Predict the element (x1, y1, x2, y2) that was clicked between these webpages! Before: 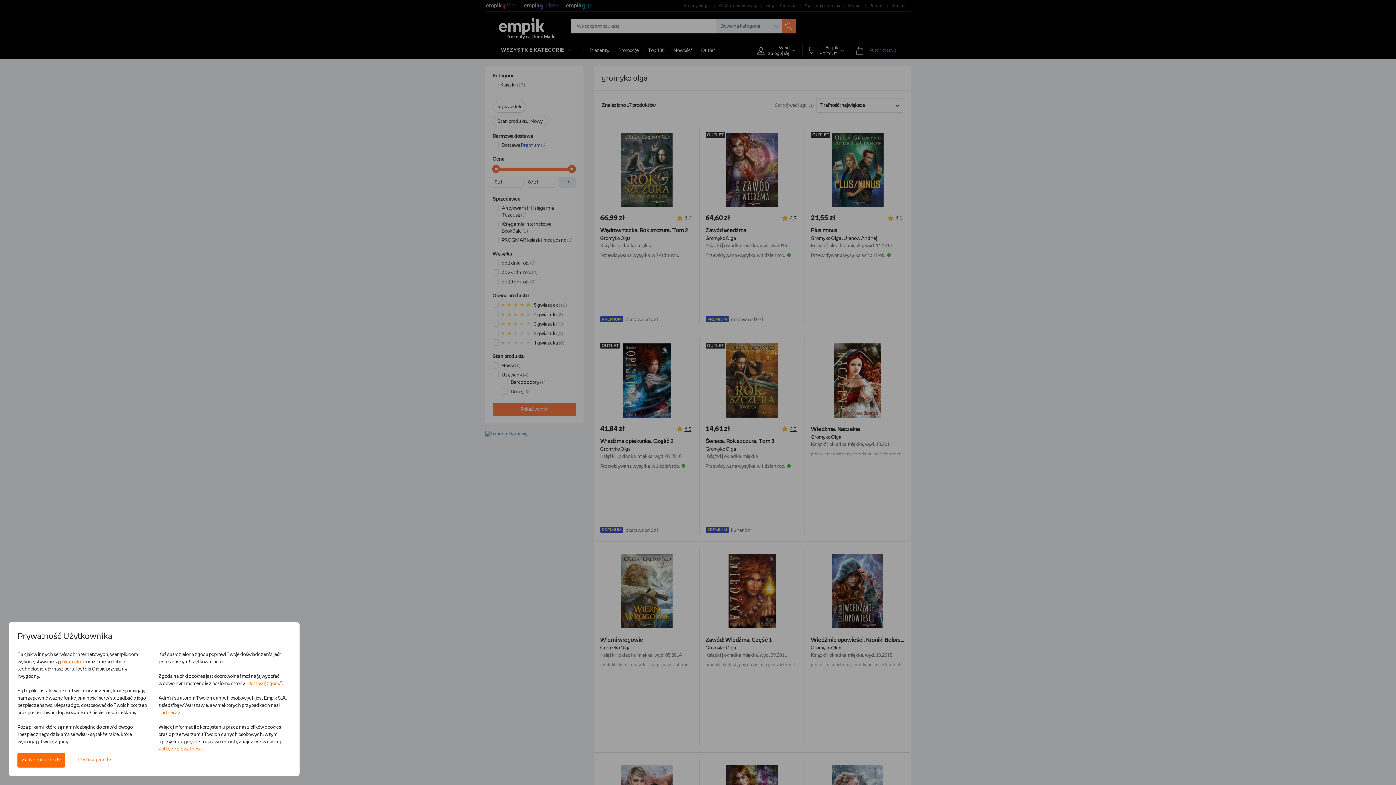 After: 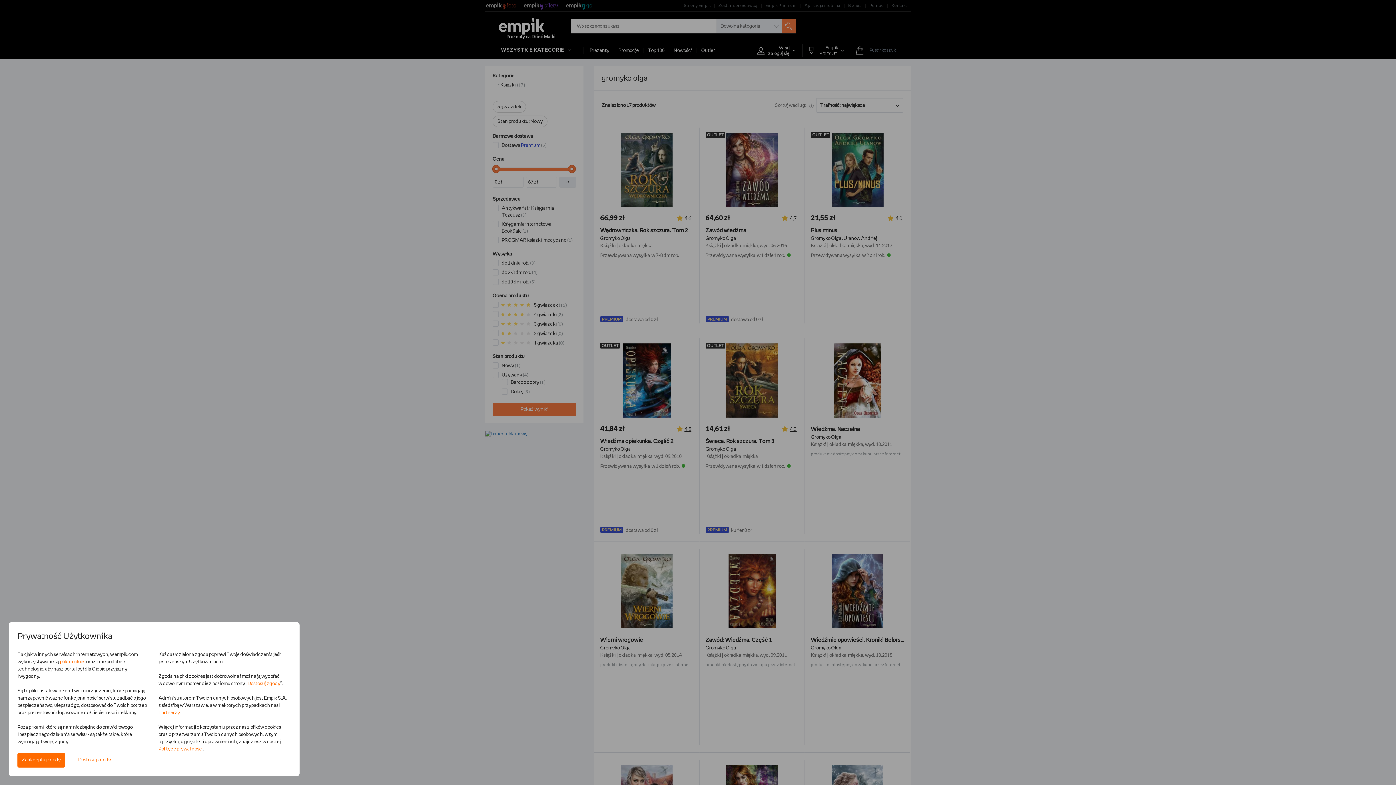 Action: bbox: (247, 681, 280, 686) label: Dostosuj zgody